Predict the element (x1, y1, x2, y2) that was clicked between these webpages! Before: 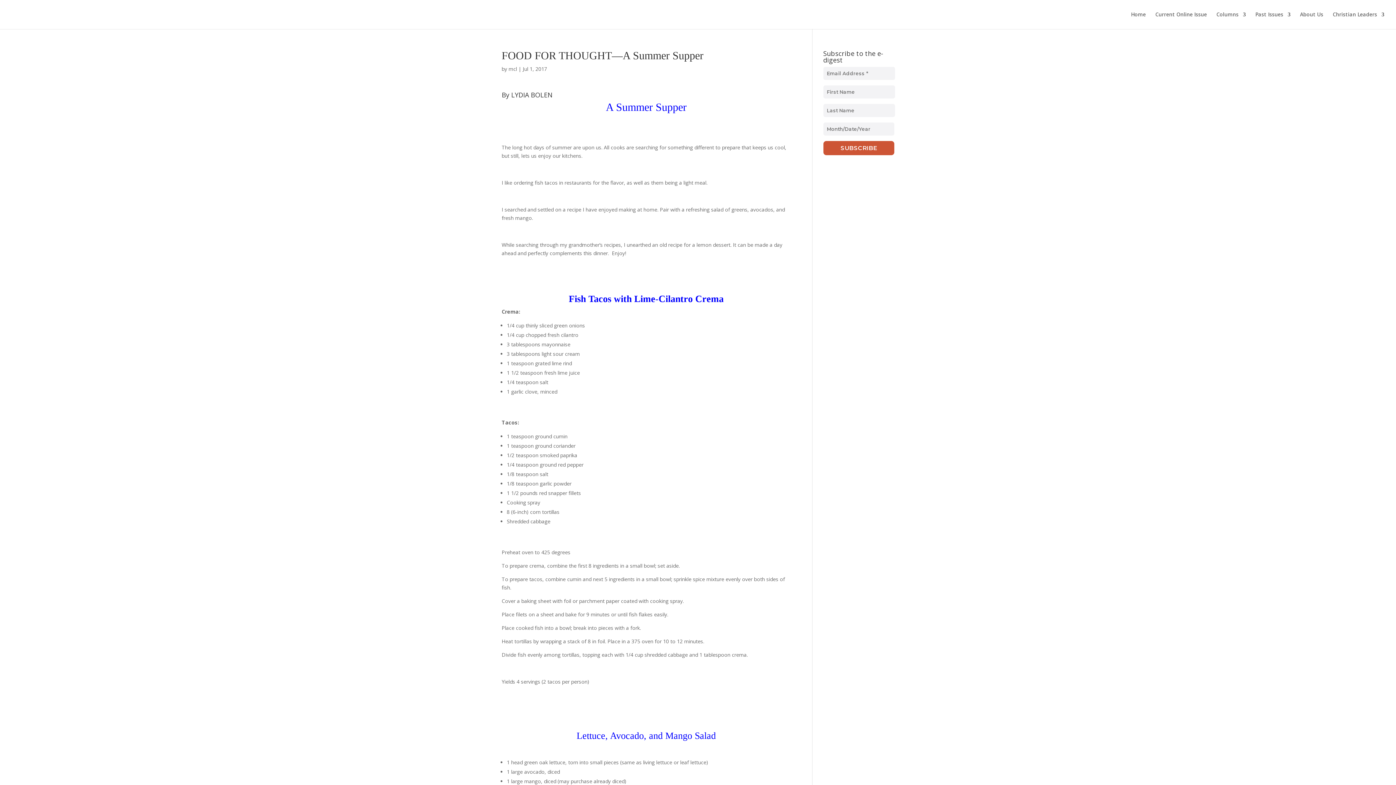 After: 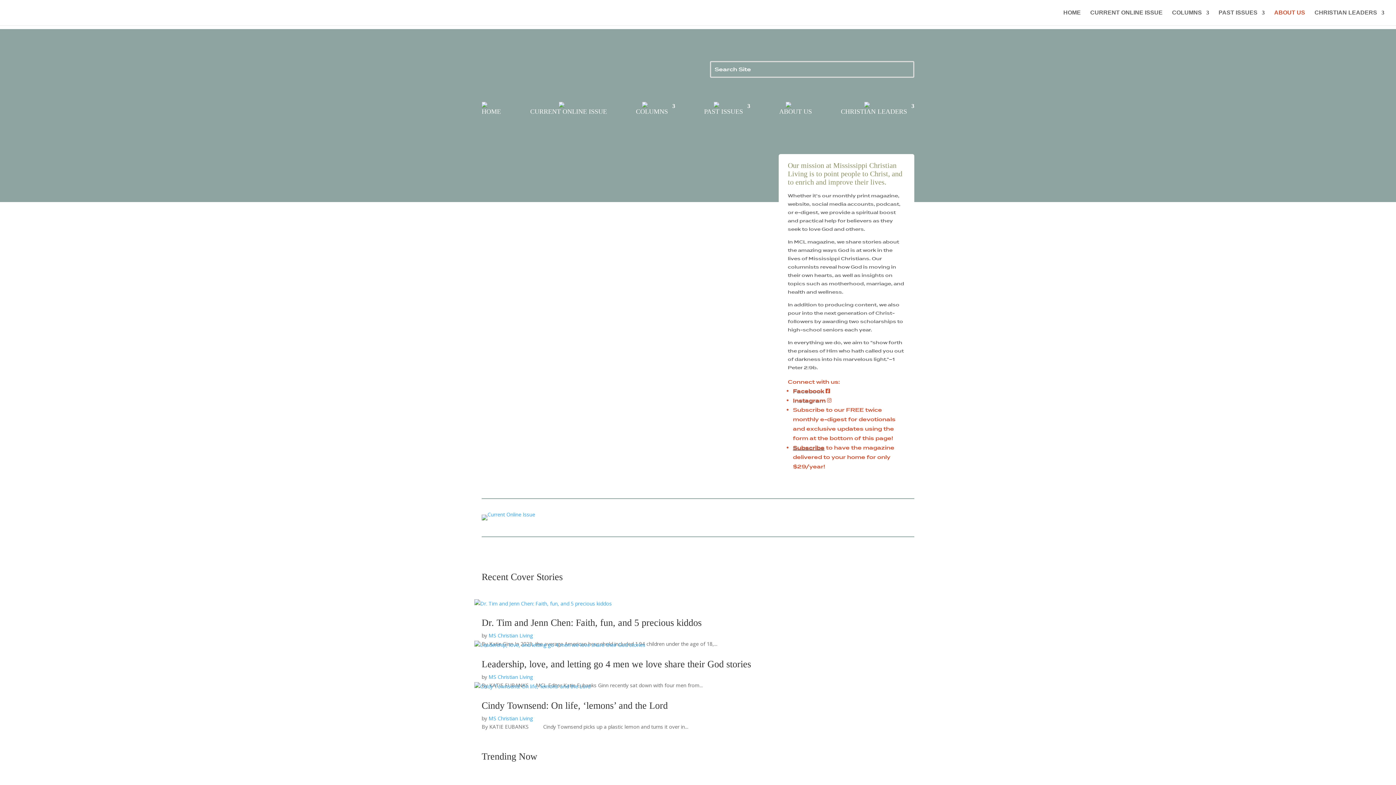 Action: label: About Us bbox: (1300, 12, 1323, 29)